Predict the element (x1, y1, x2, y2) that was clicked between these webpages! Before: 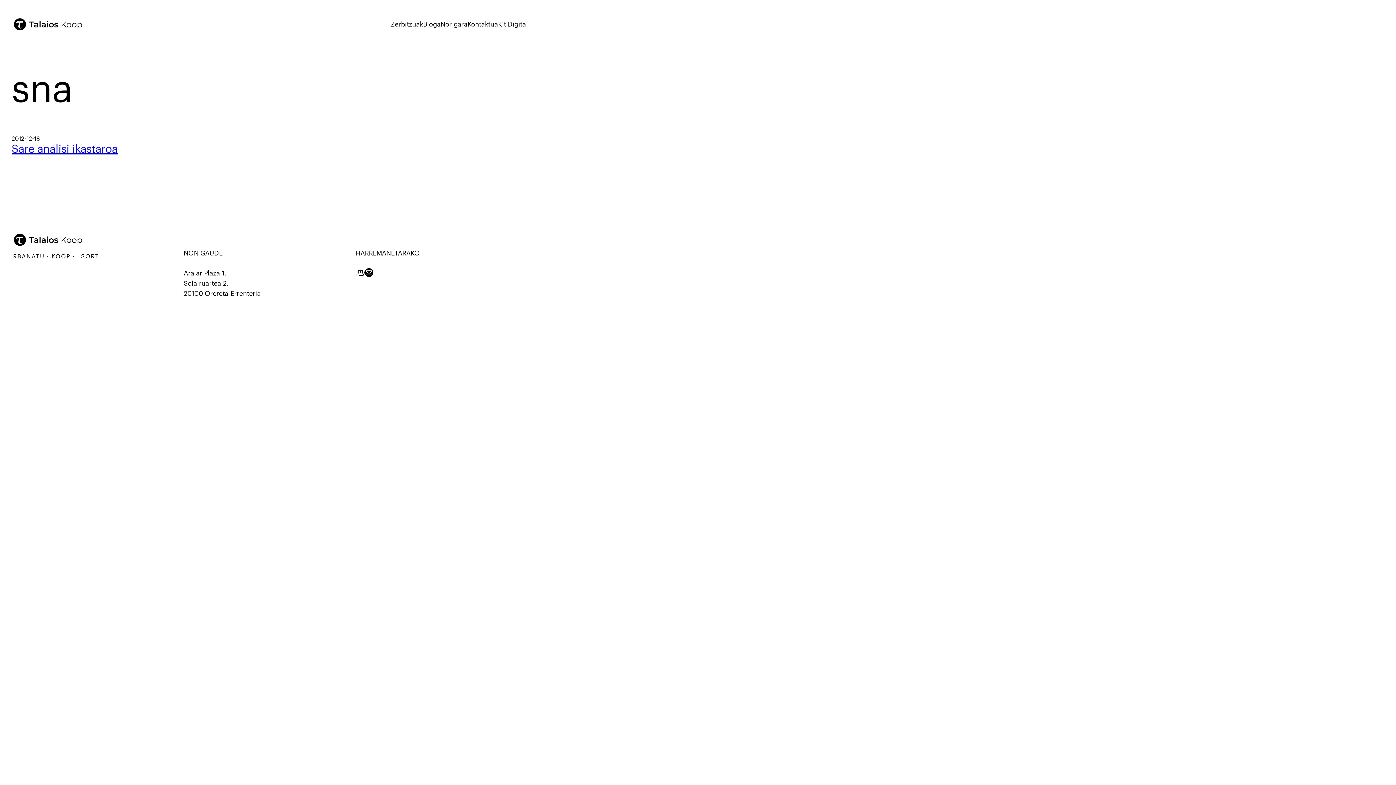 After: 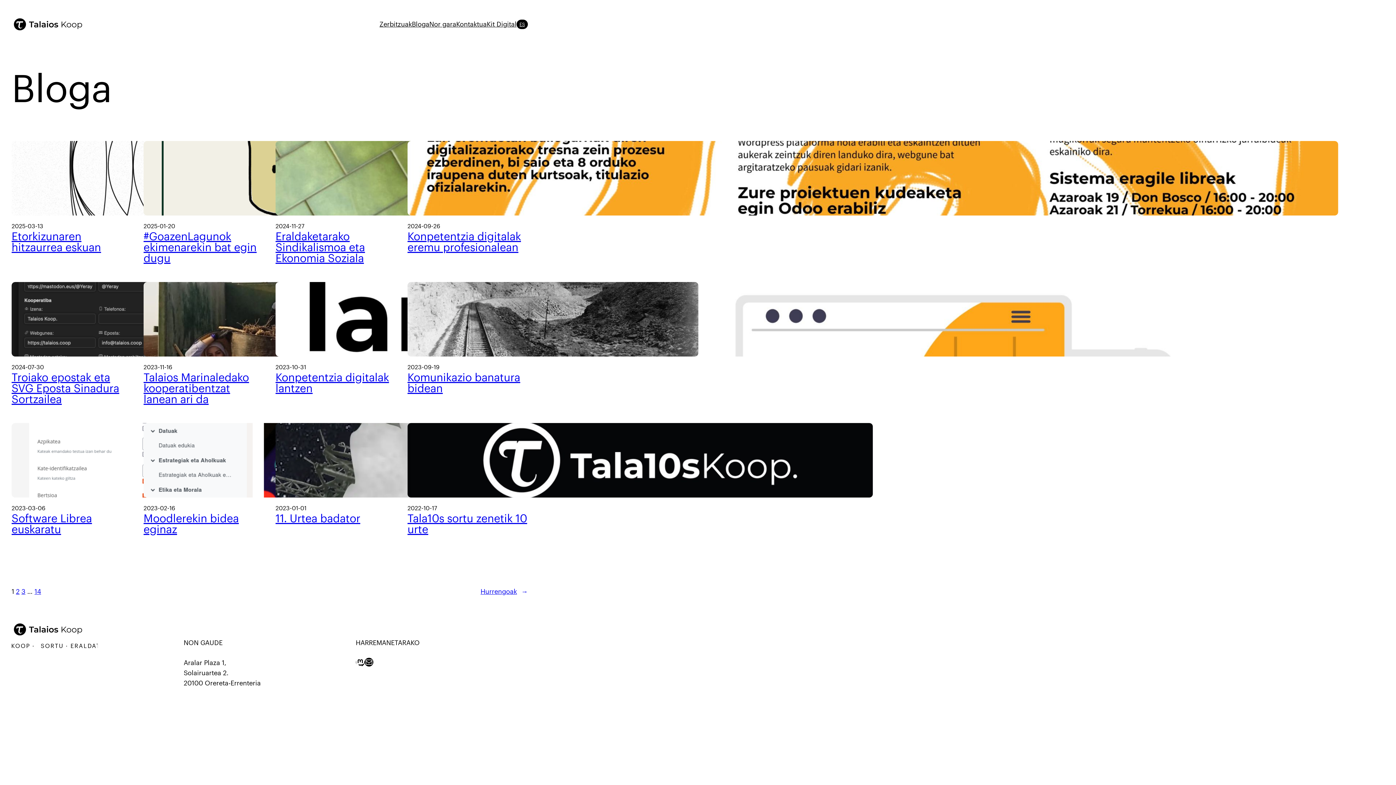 Action: label: Bloga bbox: (423, 19, 440, 29)